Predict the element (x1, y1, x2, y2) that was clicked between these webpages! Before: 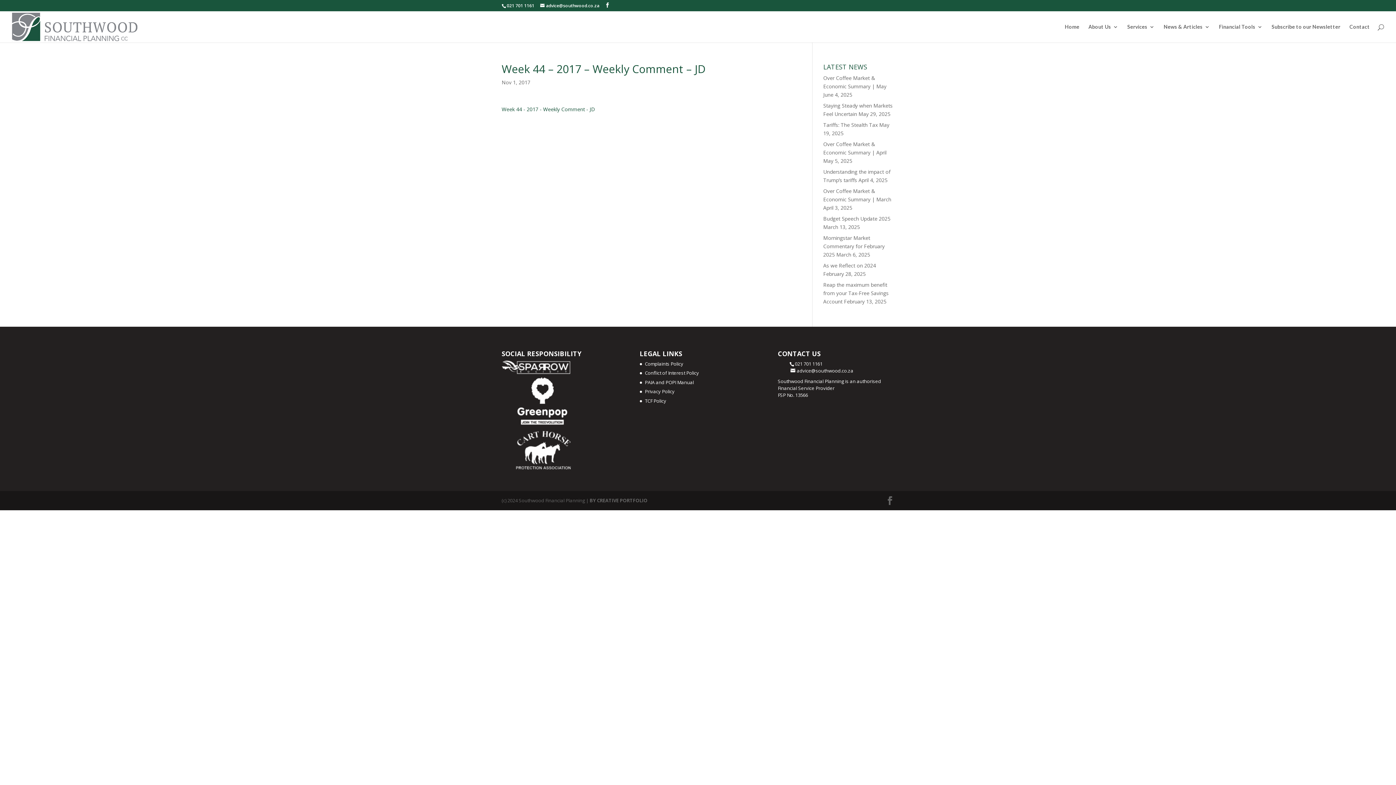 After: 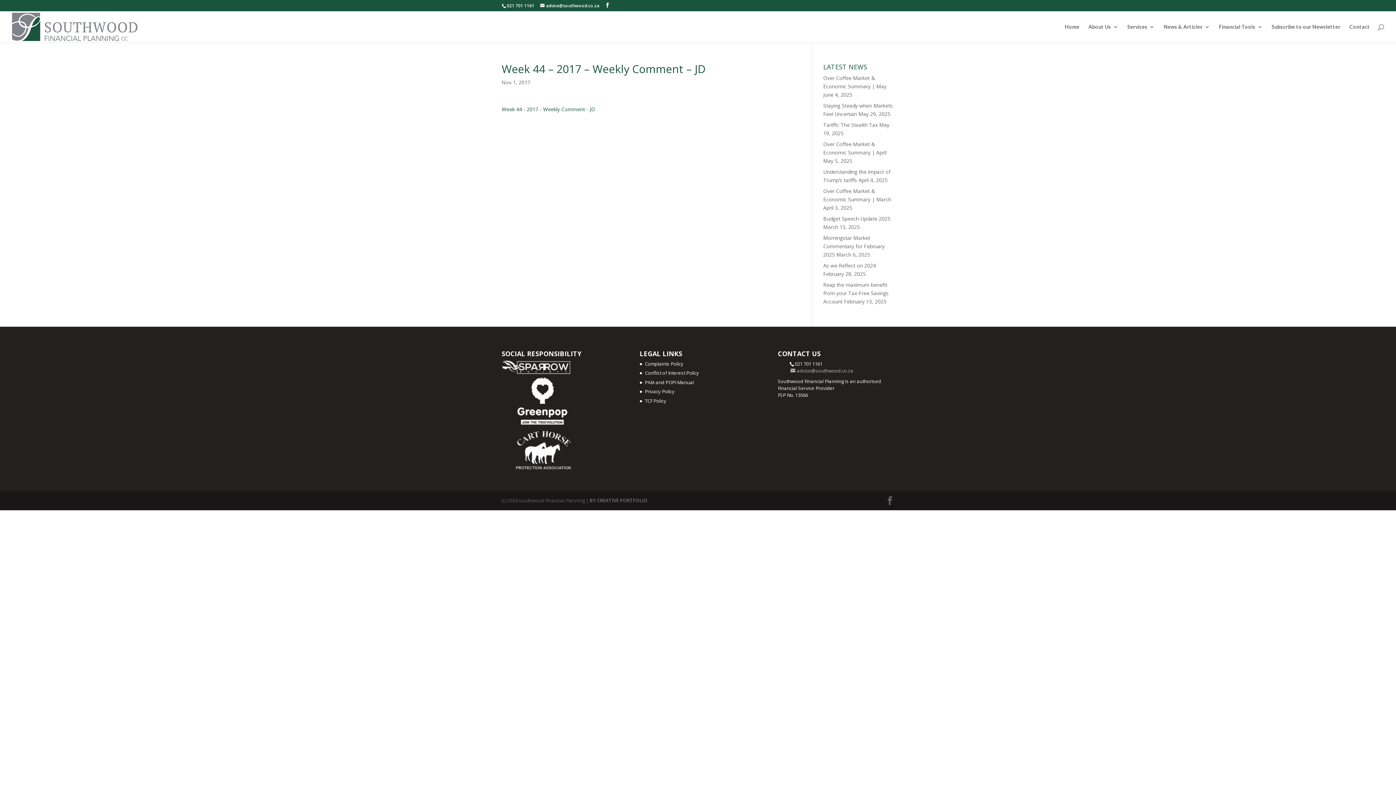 Action: bbox: (790, 367, 853, 374) label: advice@southwood.co.za